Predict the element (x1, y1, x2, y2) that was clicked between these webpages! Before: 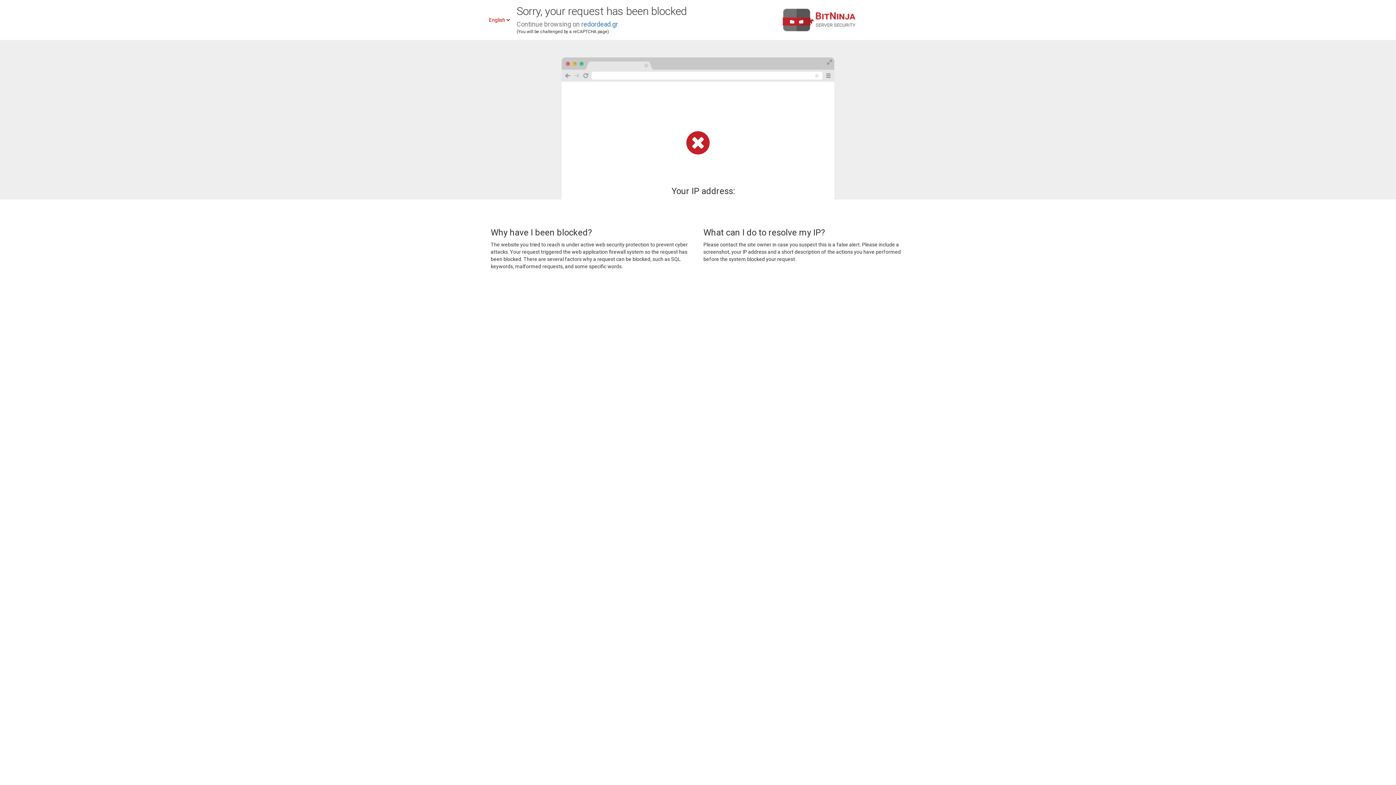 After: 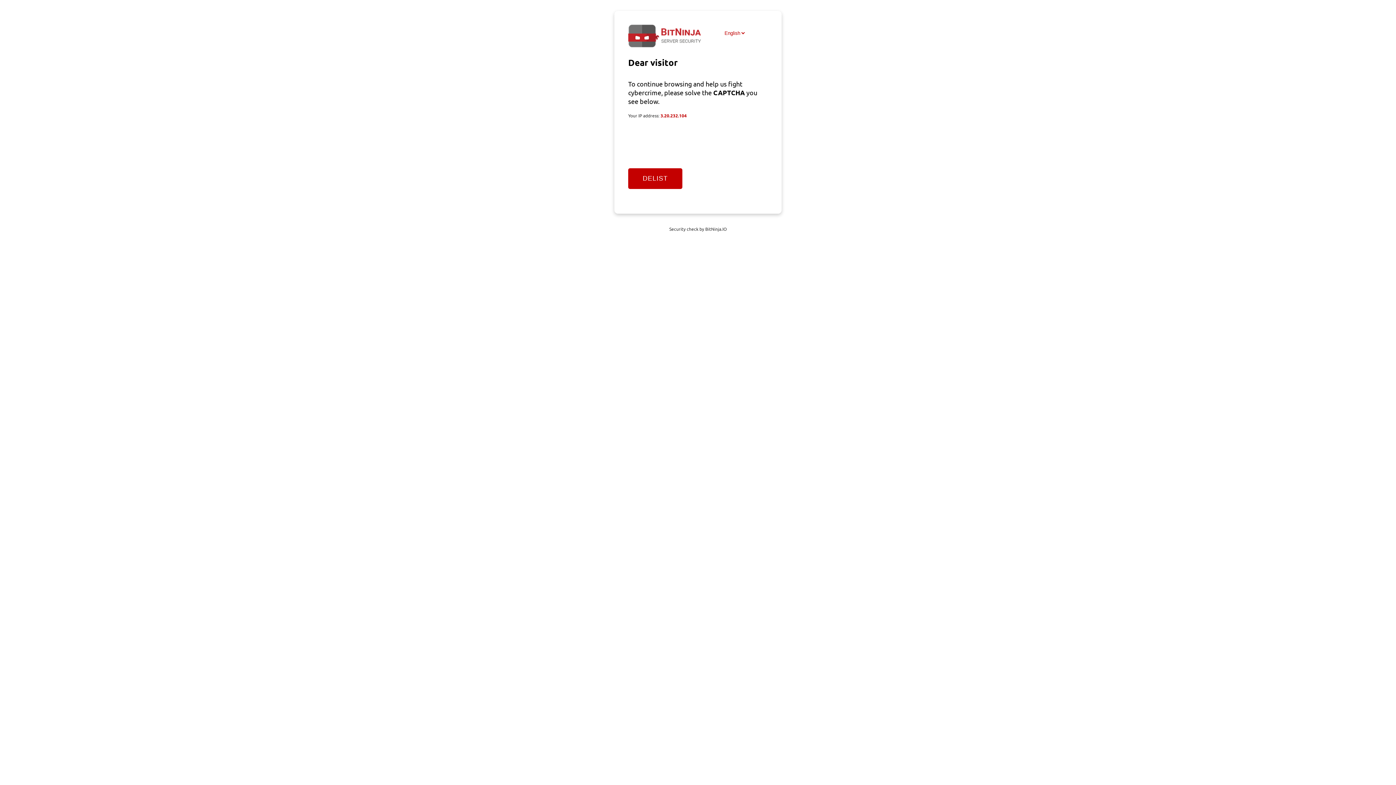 Action: label: redordead.gr bbox: (581, 20, 618, 28)